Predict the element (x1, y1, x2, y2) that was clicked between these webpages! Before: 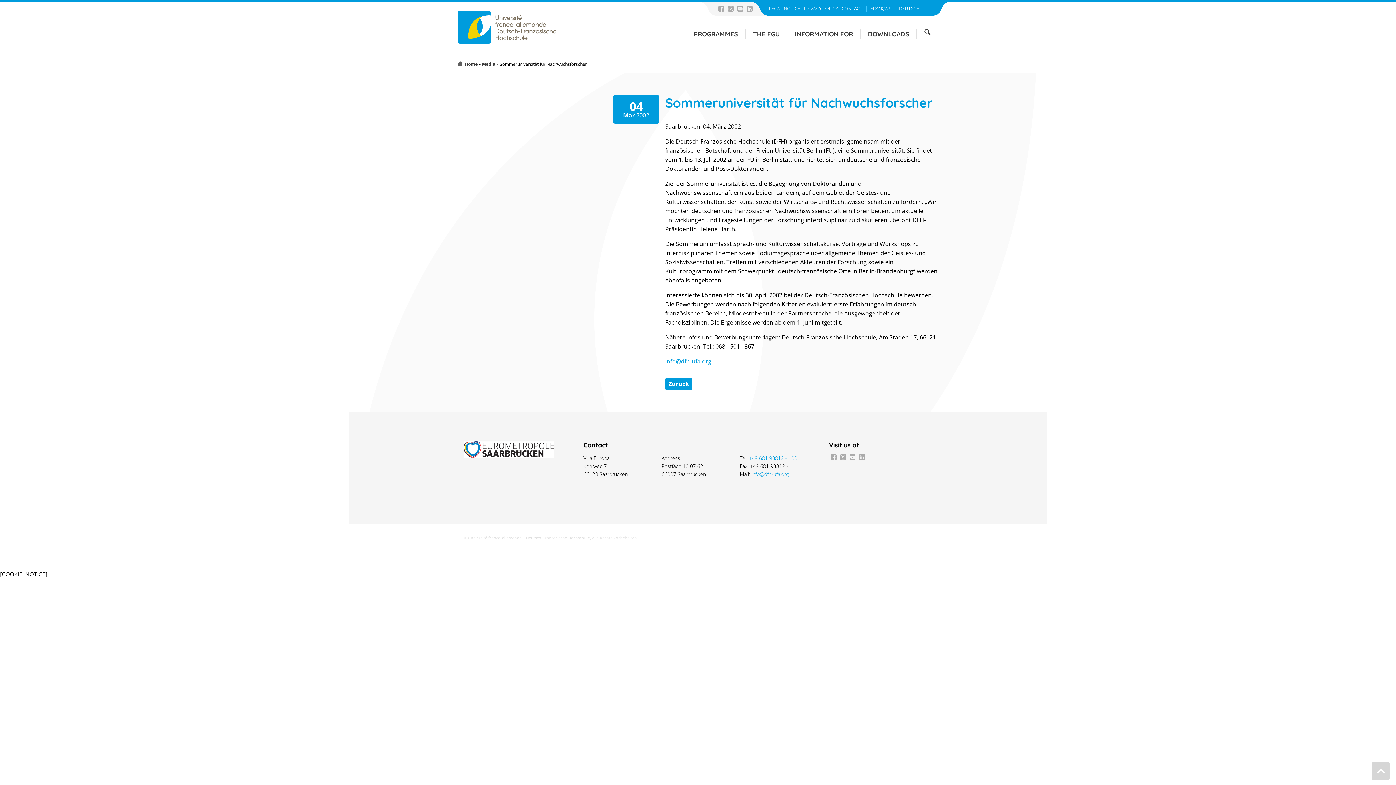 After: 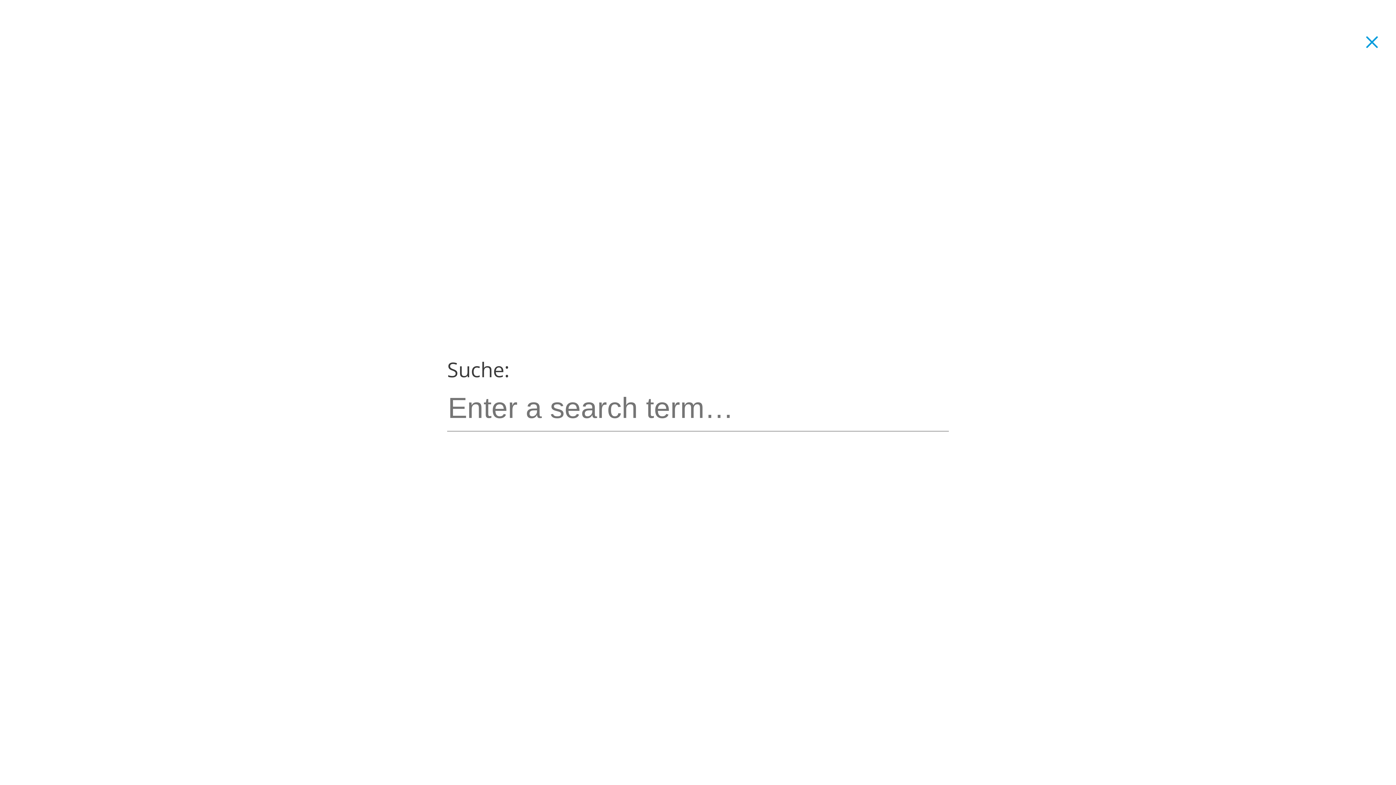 Action: bbox: (924, 28, 930, 35) label: SEARCH